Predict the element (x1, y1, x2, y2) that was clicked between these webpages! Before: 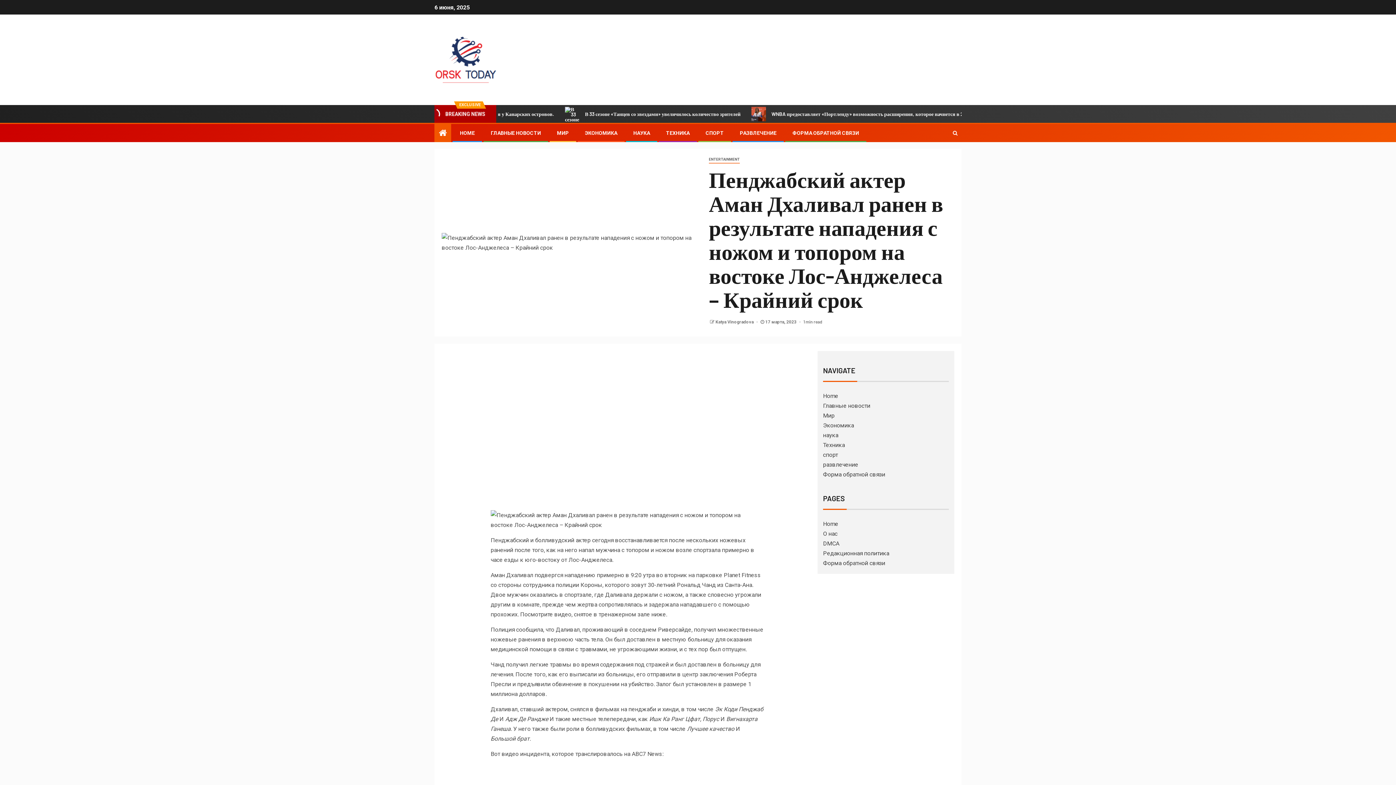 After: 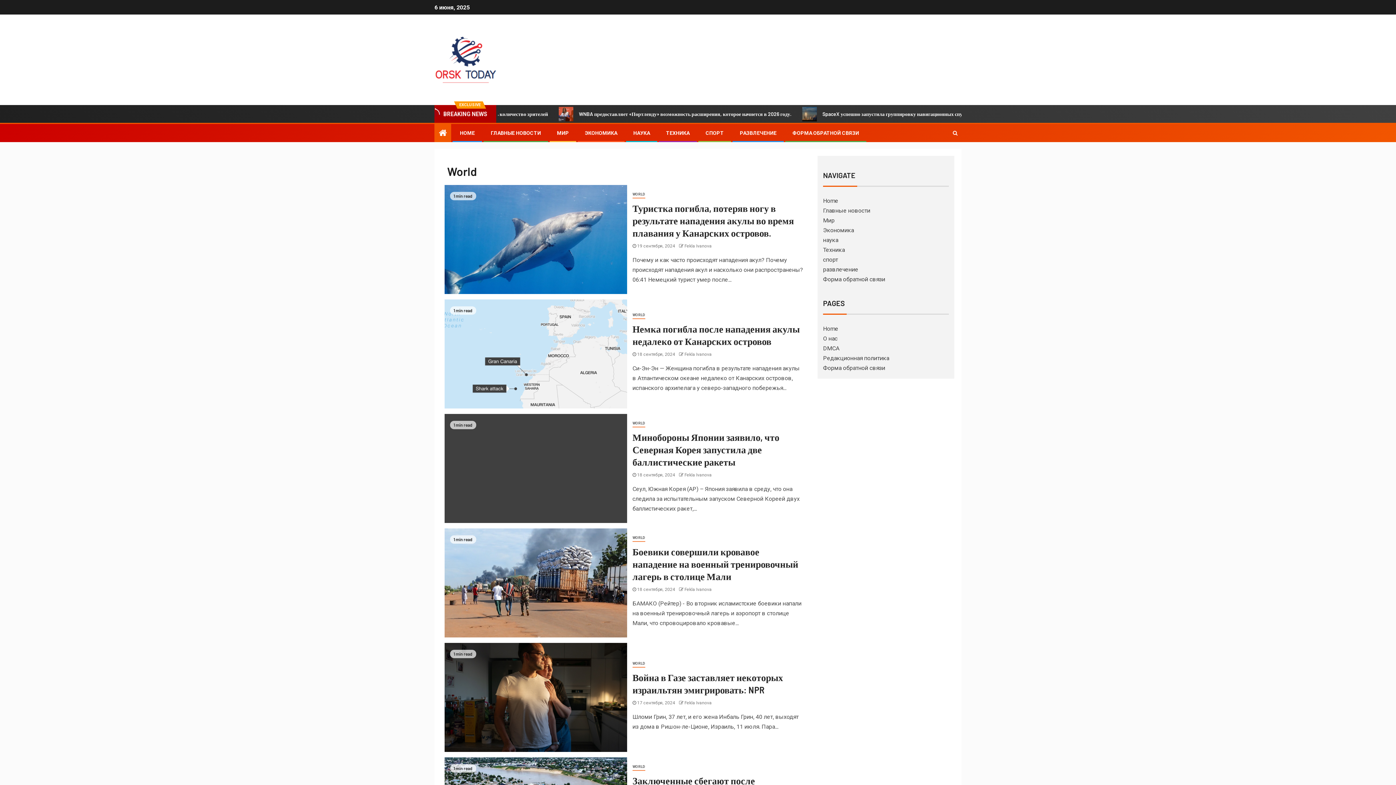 Action: bbox: (823, 412, 834, 419) label: Мир